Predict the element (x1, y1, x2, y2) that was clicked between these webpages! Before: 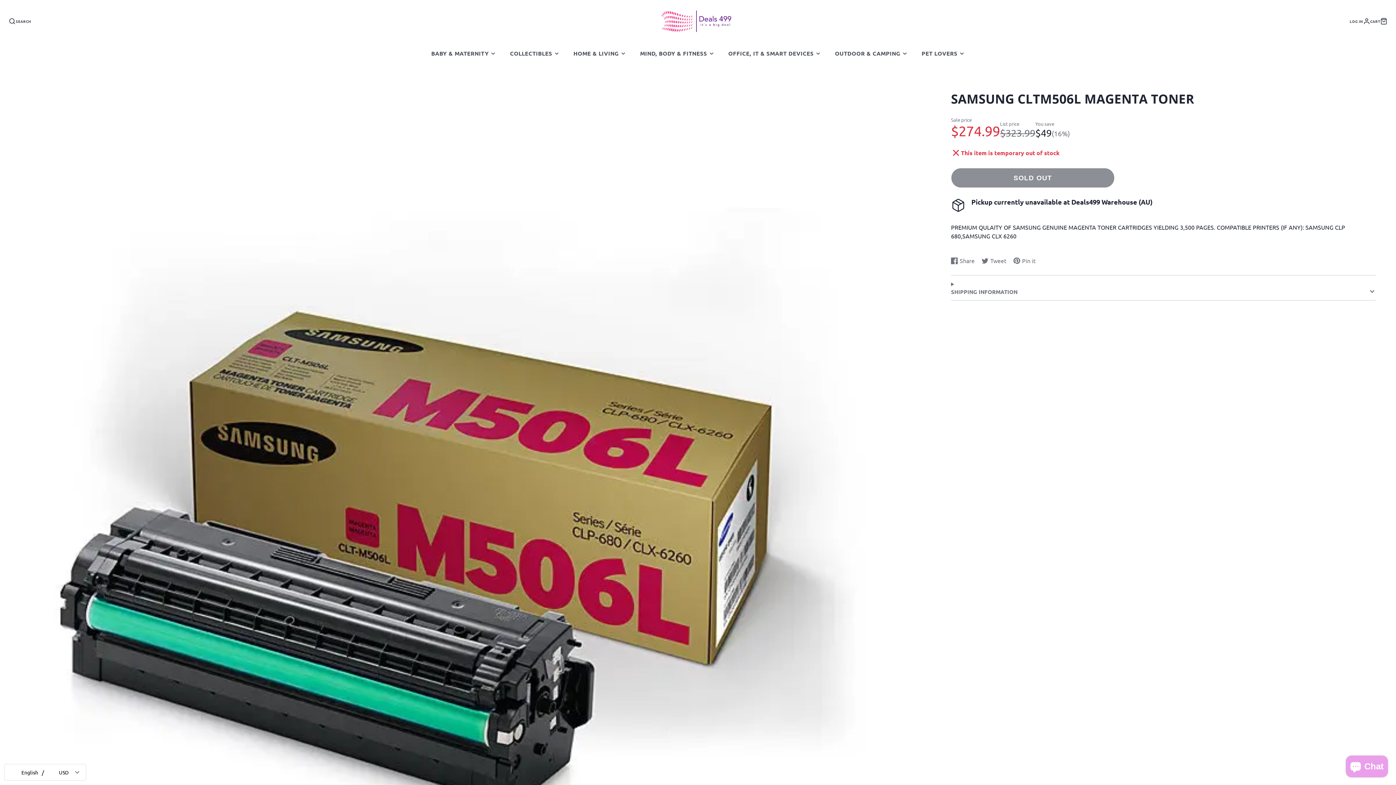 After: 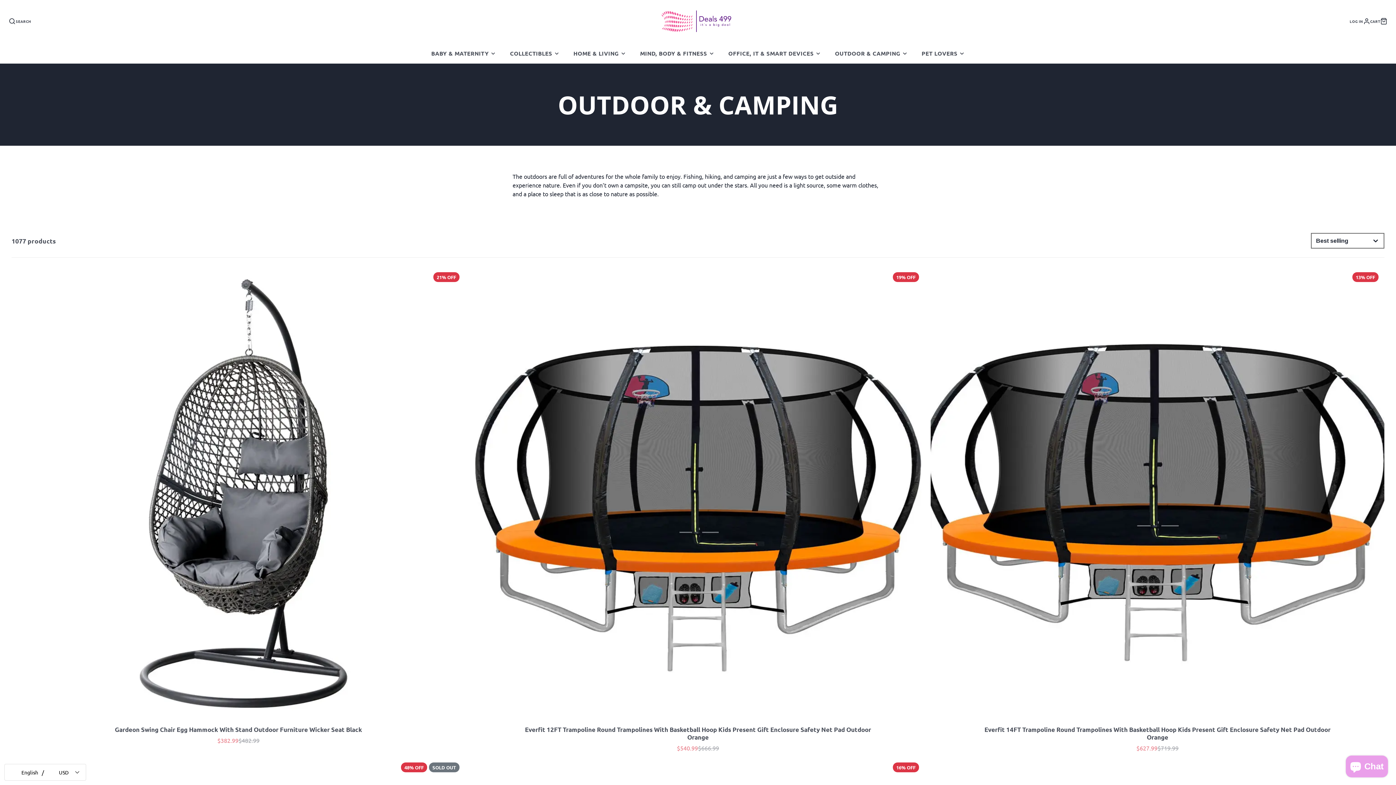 Action: bbox: (828, 43, 914, 63) label: OUTDOOR & CAMPING